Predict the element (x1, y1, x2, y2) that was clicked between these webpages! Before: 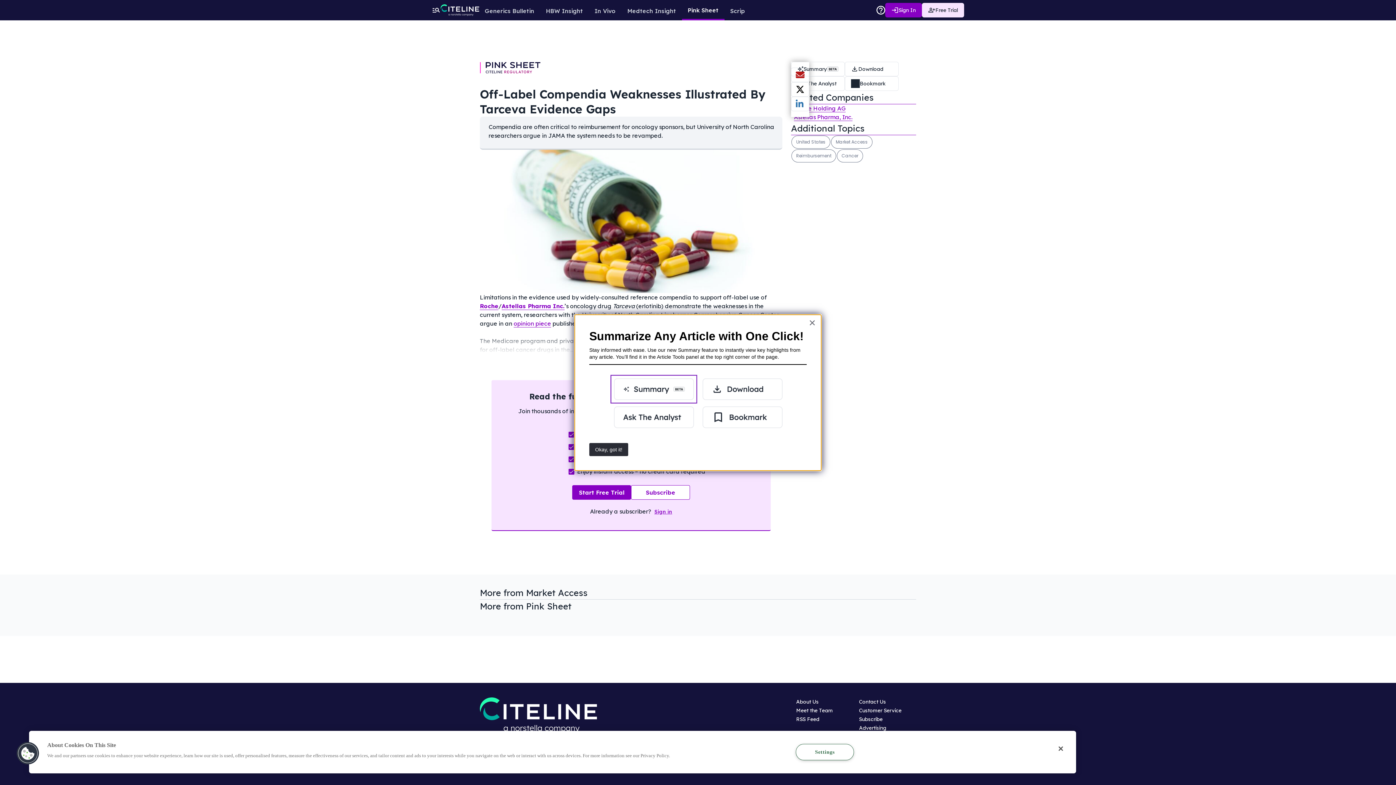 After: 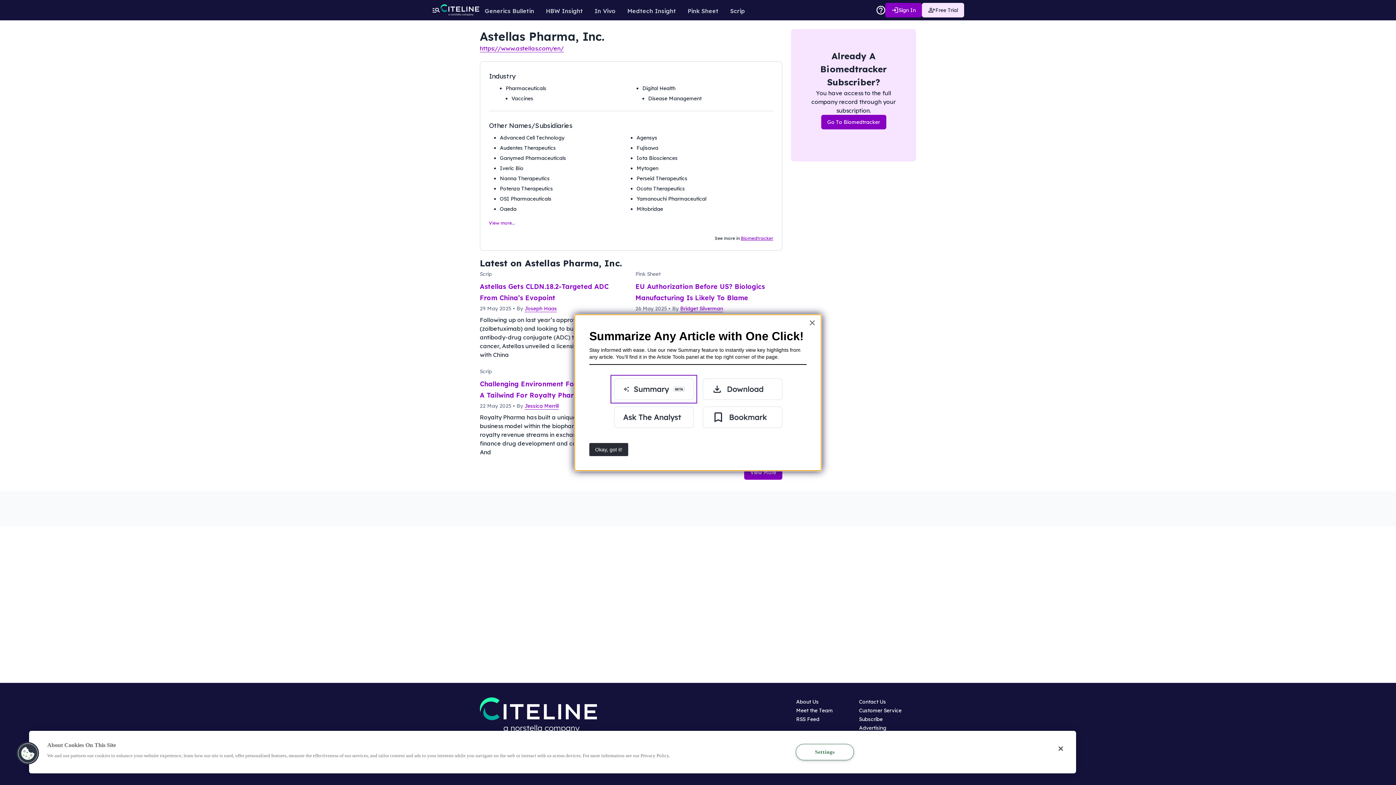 Action: bbox: (501, 302, 564, 310) label: Astellas Pharma Inc.